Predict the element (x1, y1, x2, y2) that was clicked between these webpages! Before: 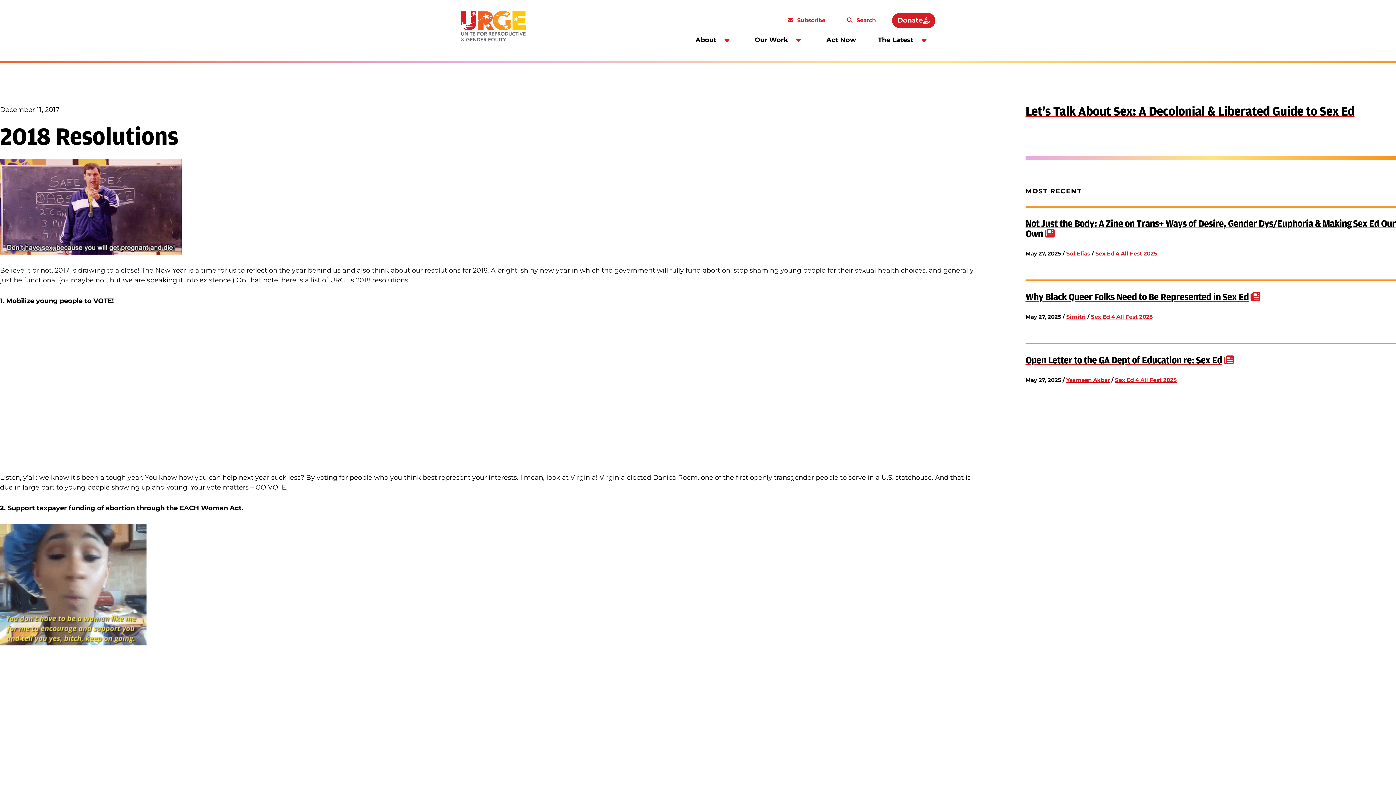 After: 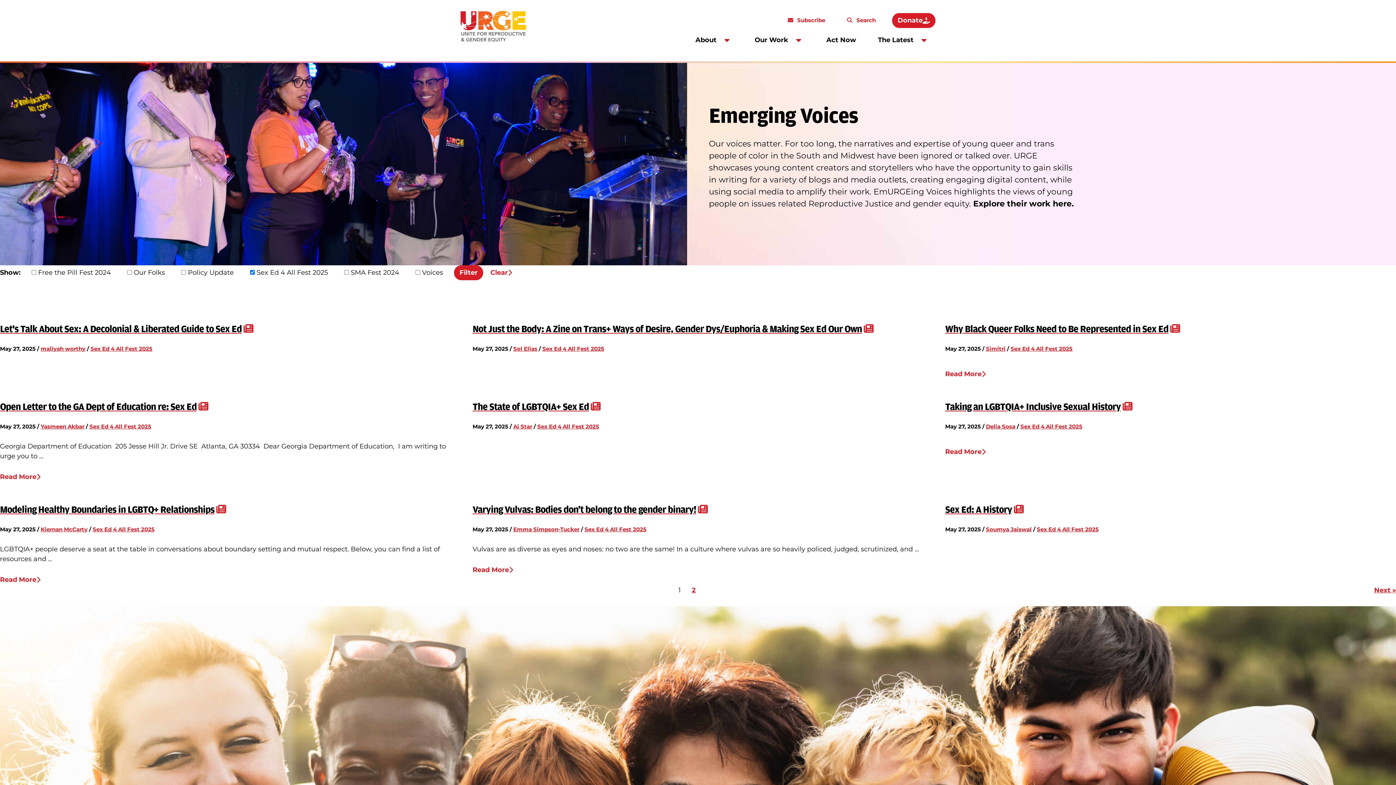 Action: label: Sex Ed 4 All Fest 2025 bbox: (1115, 376, 1177, 383)